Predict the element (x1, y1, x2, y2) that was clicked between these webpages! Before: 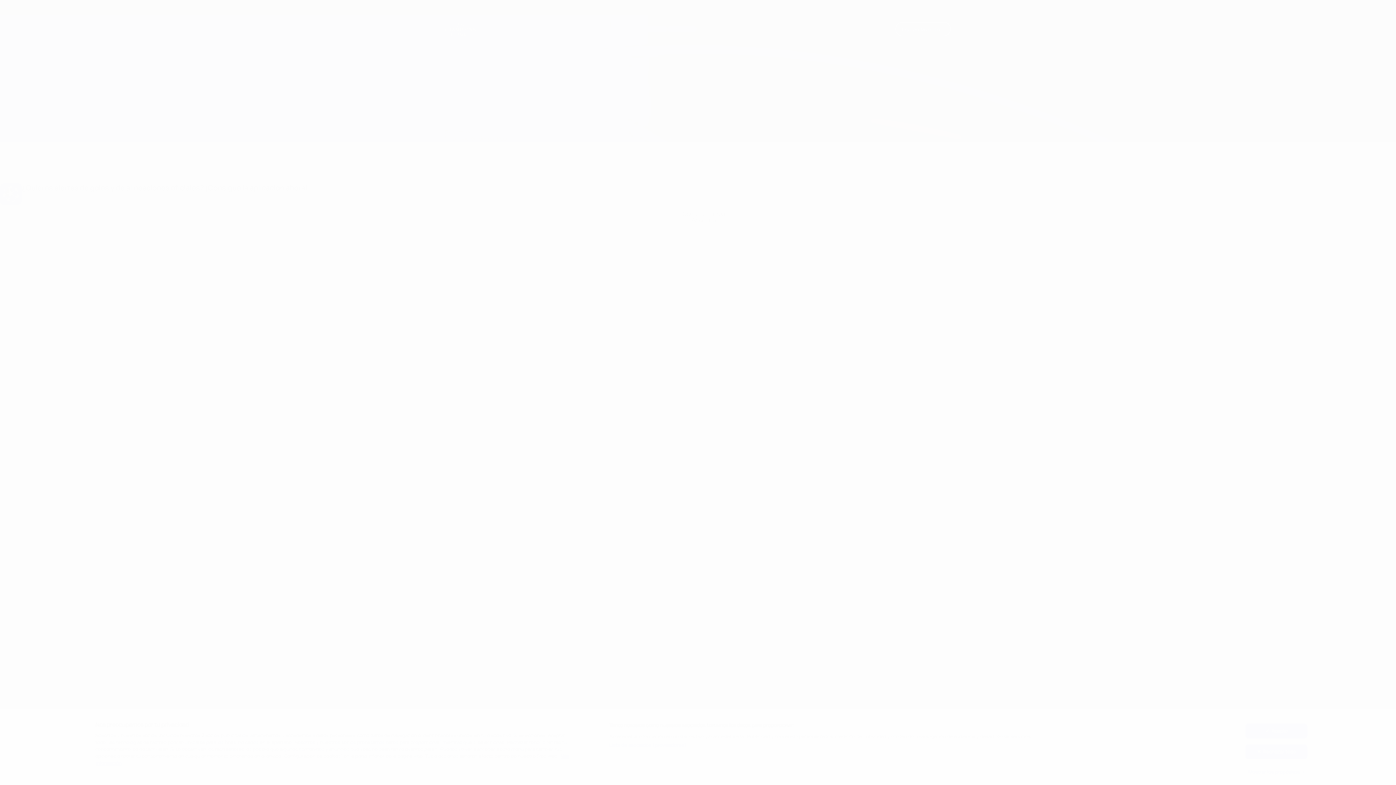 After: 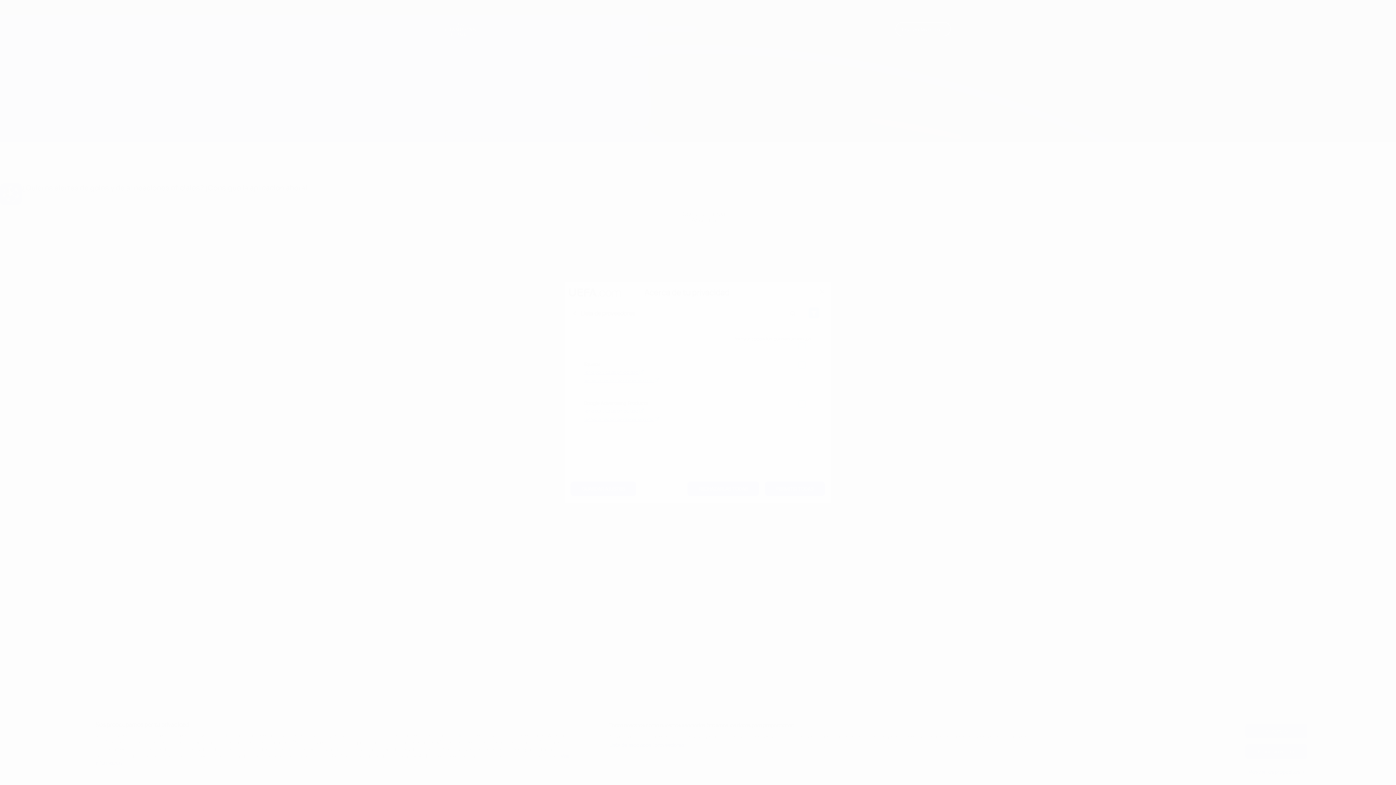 Action: label: Lista de asociados (proveedores) bbox: (609, 742, 686, 749)